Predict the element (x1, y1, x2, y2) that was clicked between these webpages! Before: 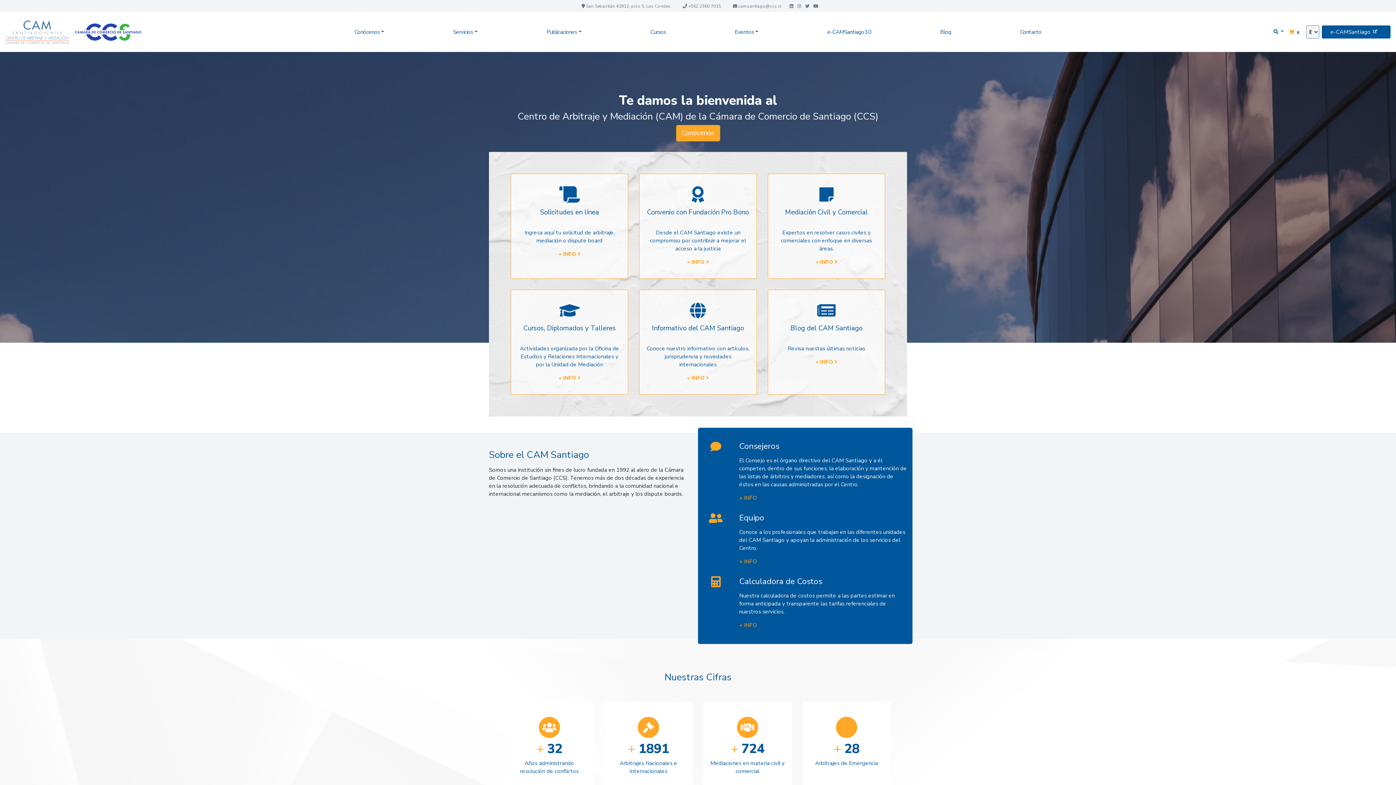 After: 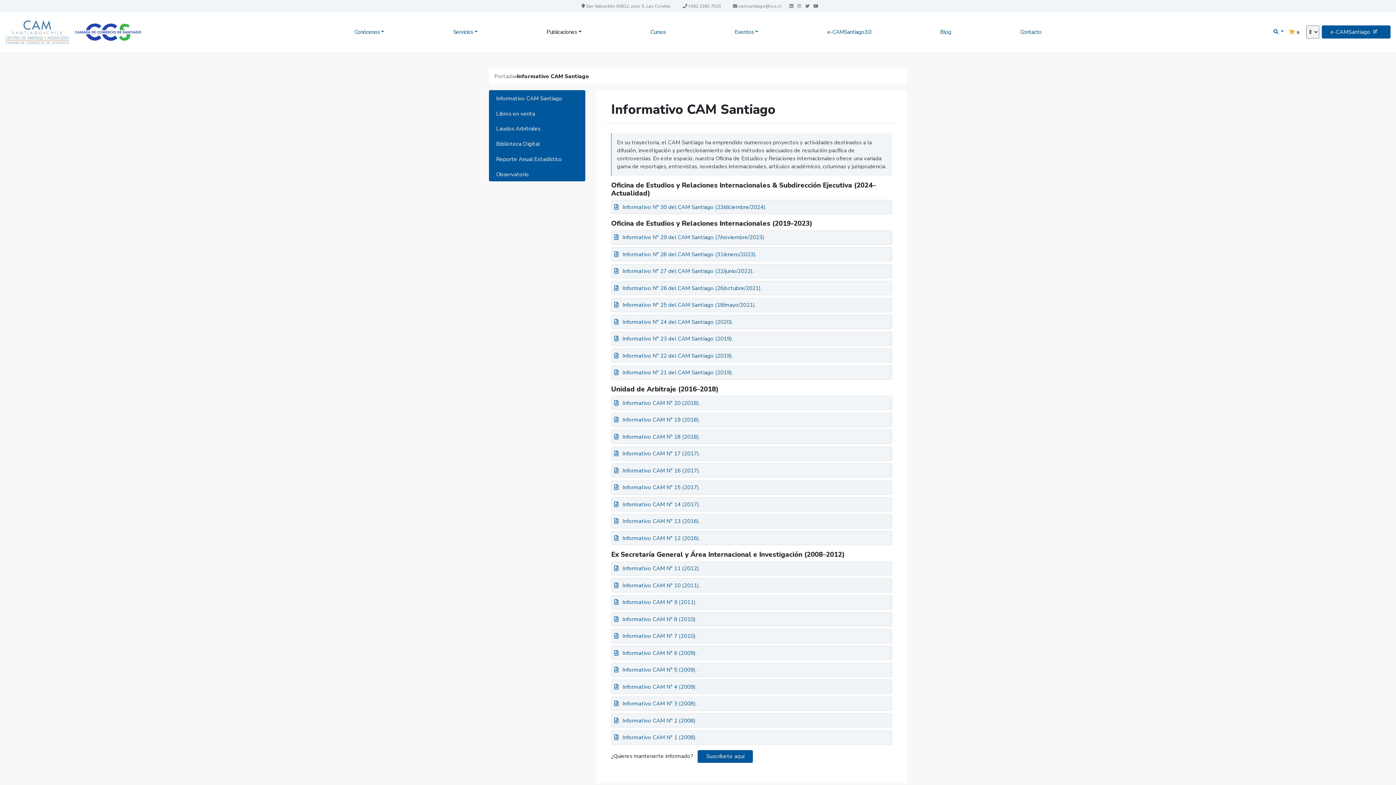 Action: label: Informativo del CAM Santiago

Conoce nuestro informativo con artículos, jurisprudencia y novedades internacionales

+ INFO  bbox: (633, 284, 762, 400)